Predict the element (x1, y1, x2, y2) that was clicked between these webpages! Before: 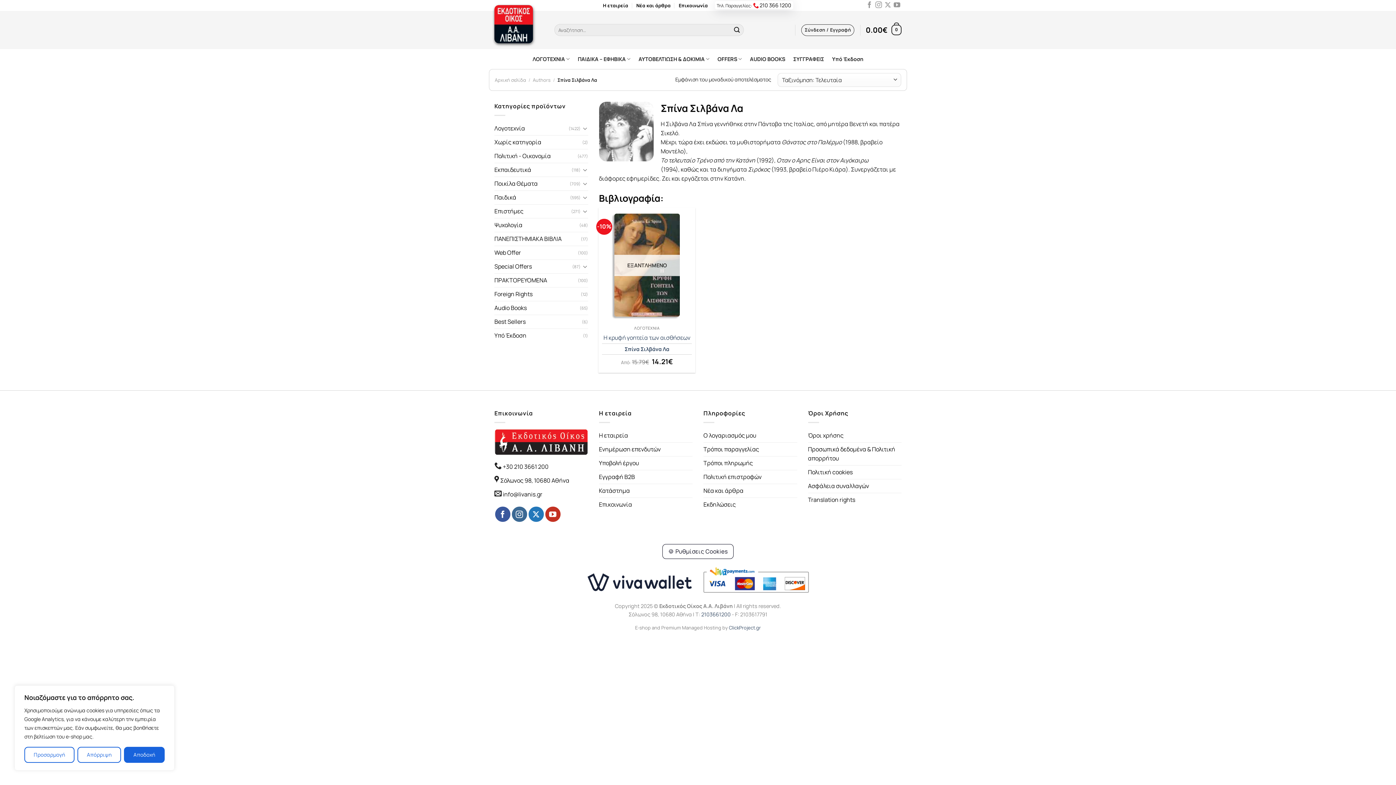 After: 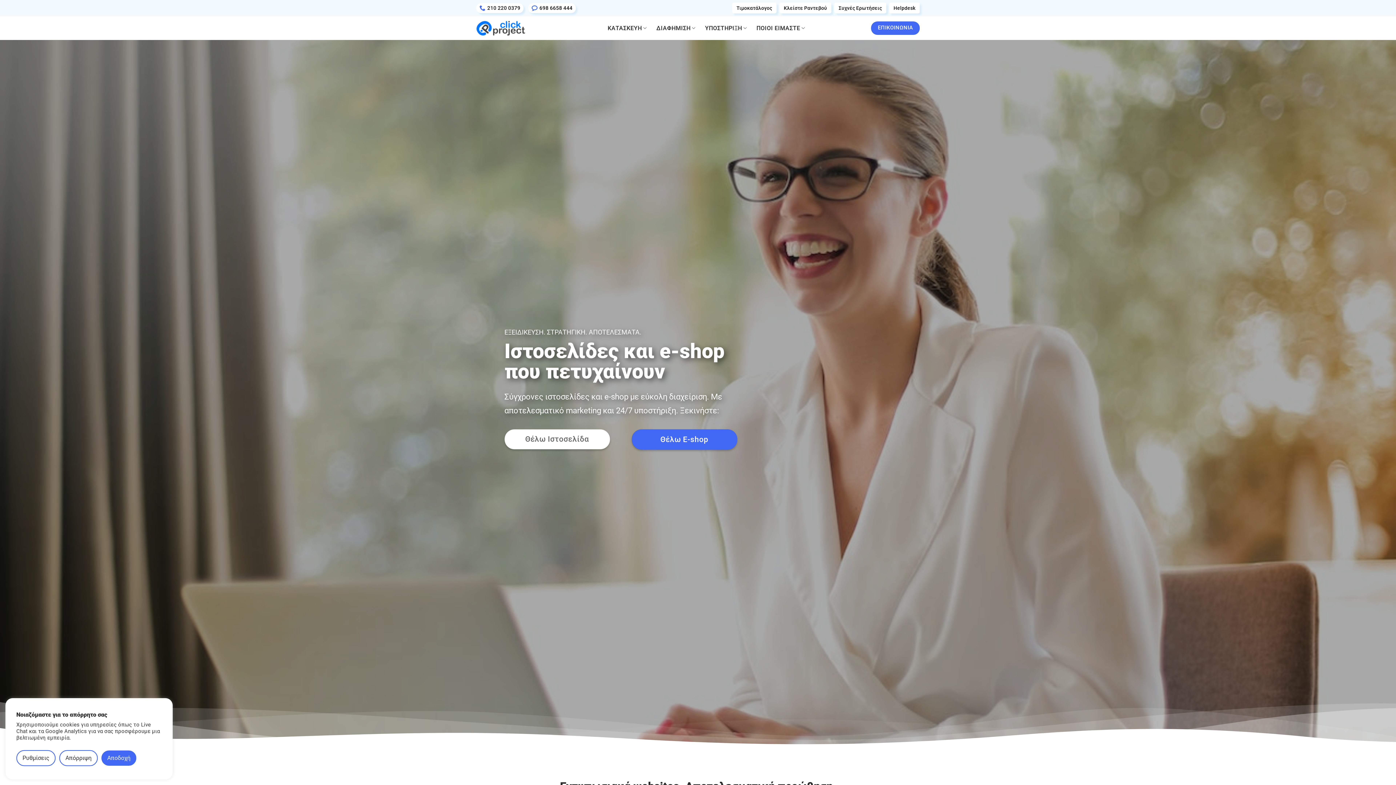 Action: bbox: (729, 624, 761, 631) label: ClickProject.gr